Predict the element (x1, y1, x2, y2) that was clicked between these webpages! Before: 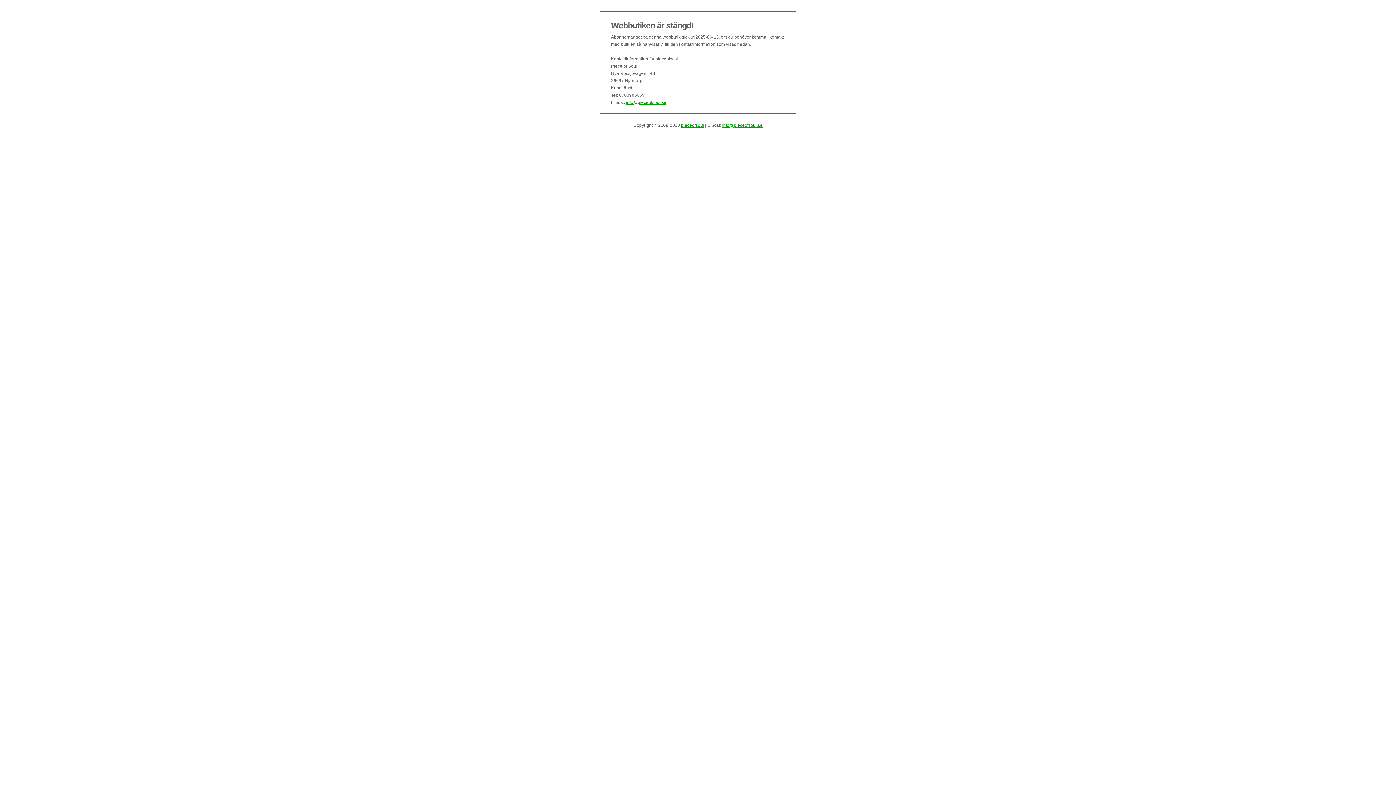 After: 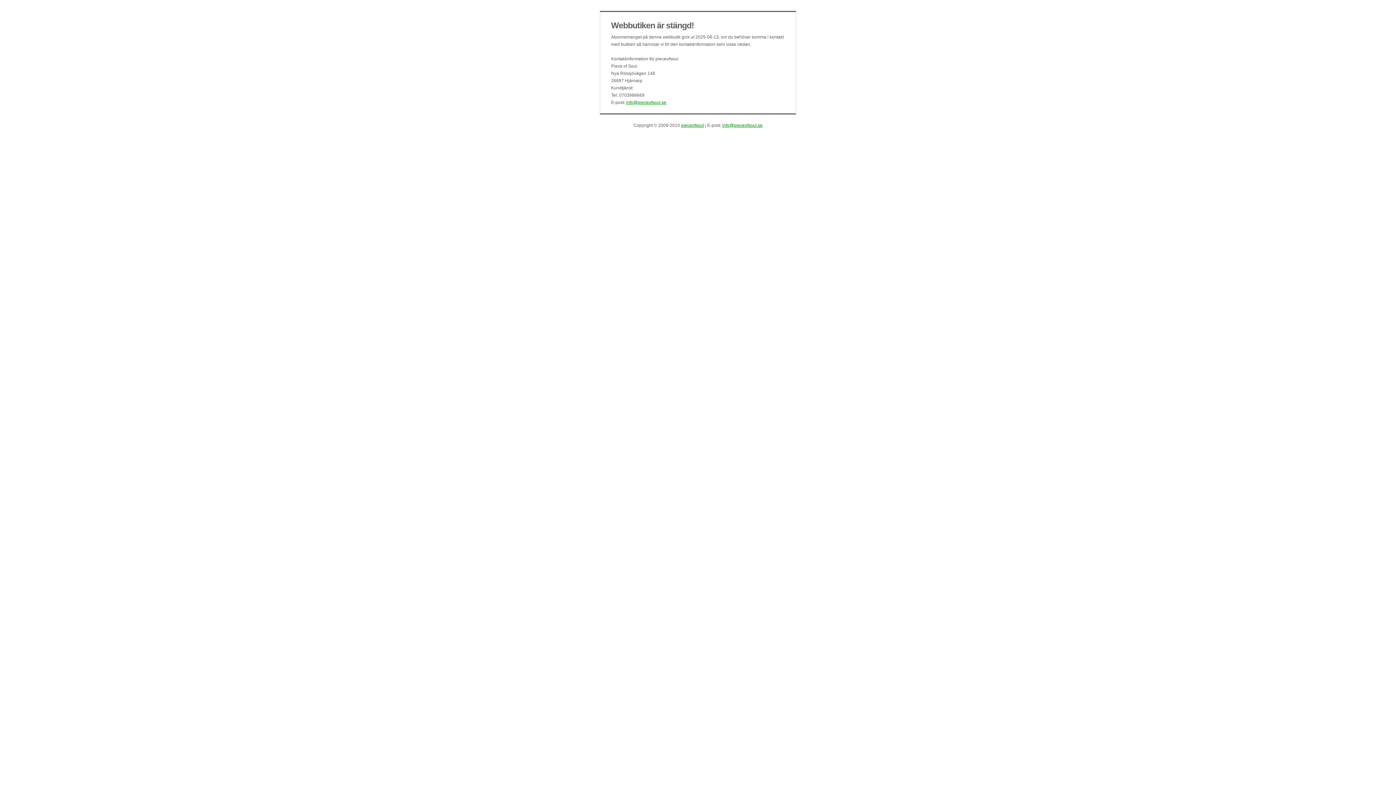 Action: label: pieceofsoul bbox: (681, 122, 704, 128)